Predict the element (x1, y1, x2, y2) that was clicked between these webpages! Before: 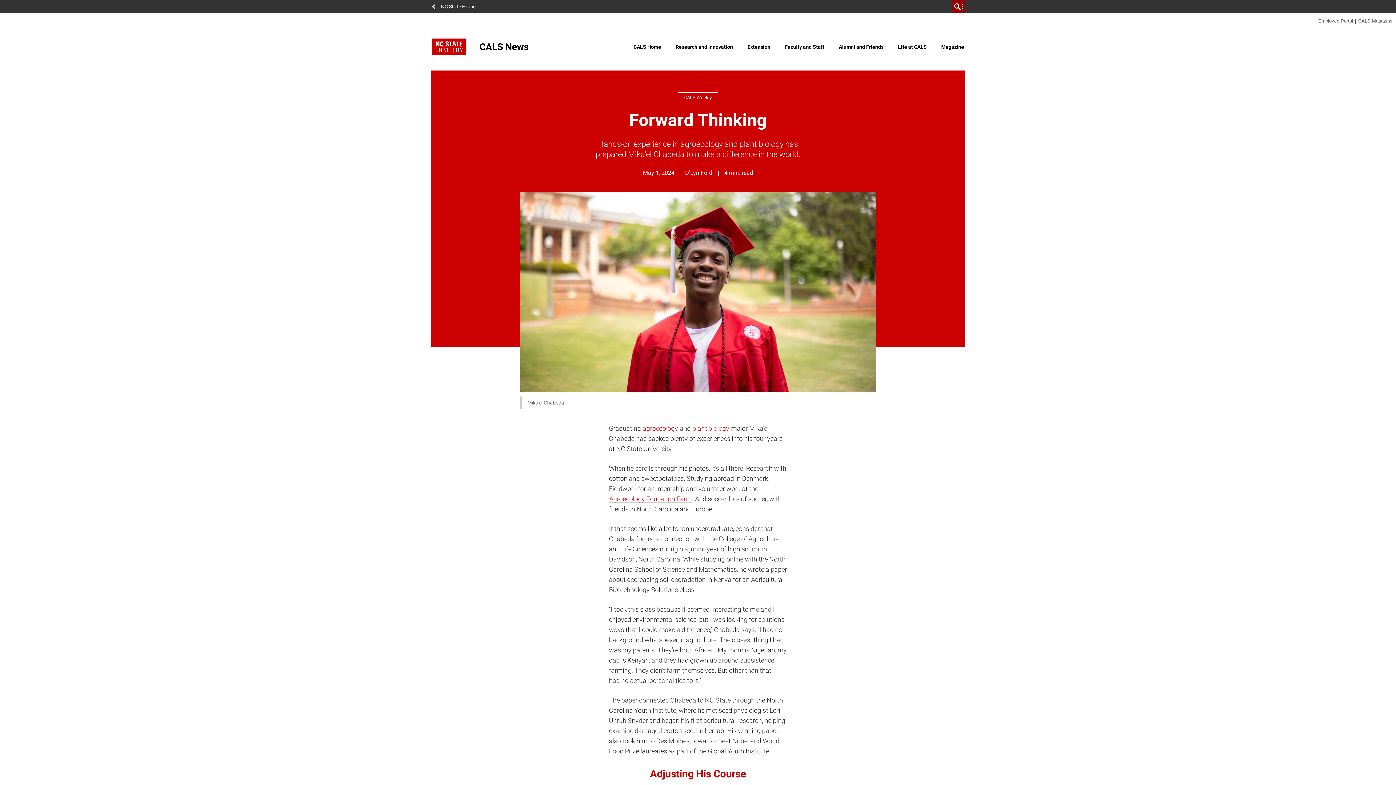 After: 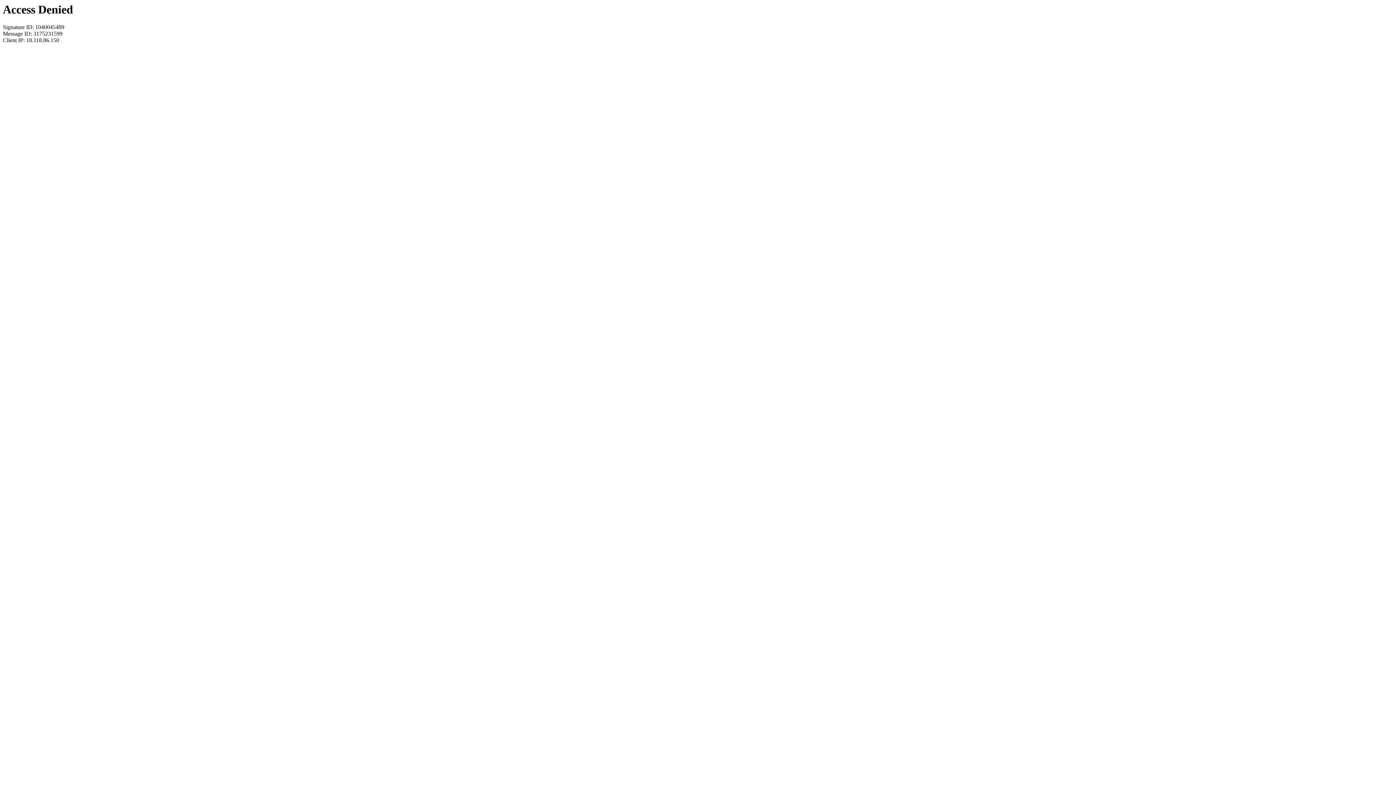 Action: bbox: (642, 424, 680, 432) label: agroecology 